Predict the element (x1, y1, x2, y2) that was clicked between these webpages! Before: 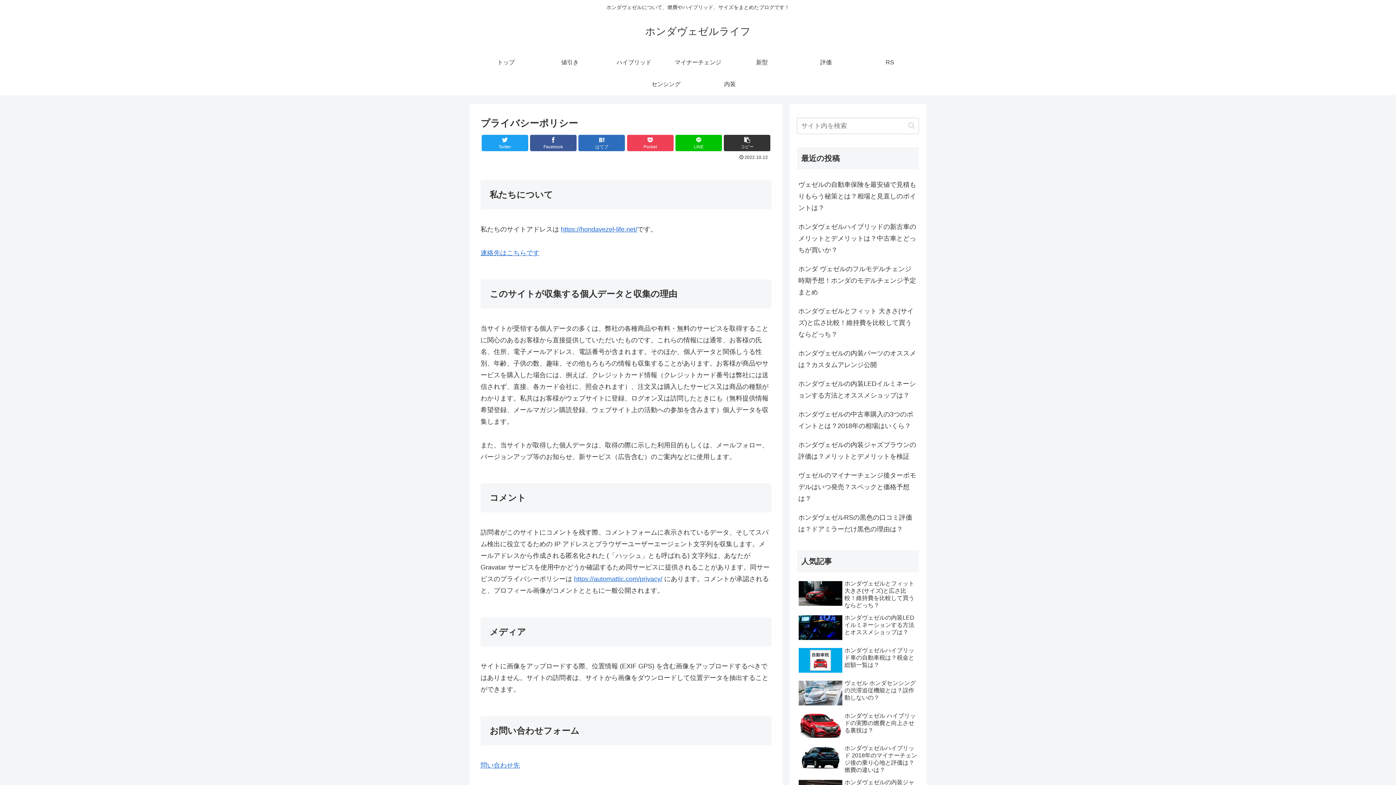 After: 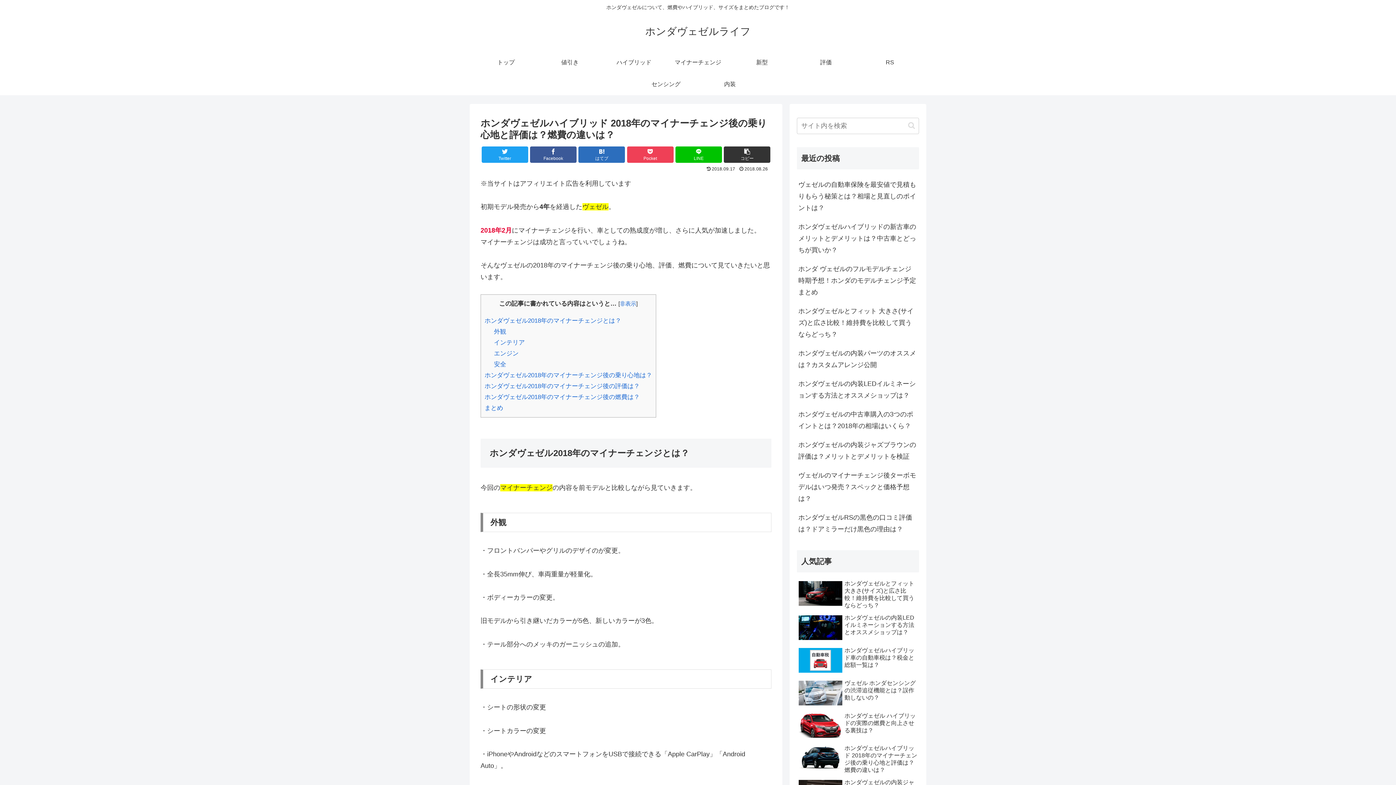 Action: label: ホンダヴェゼルハイブリッド 2018年のマイナーチェンジ後の乗り心地と評価は？燃費の違いは？ bbox: (797, 743, 919, 776)